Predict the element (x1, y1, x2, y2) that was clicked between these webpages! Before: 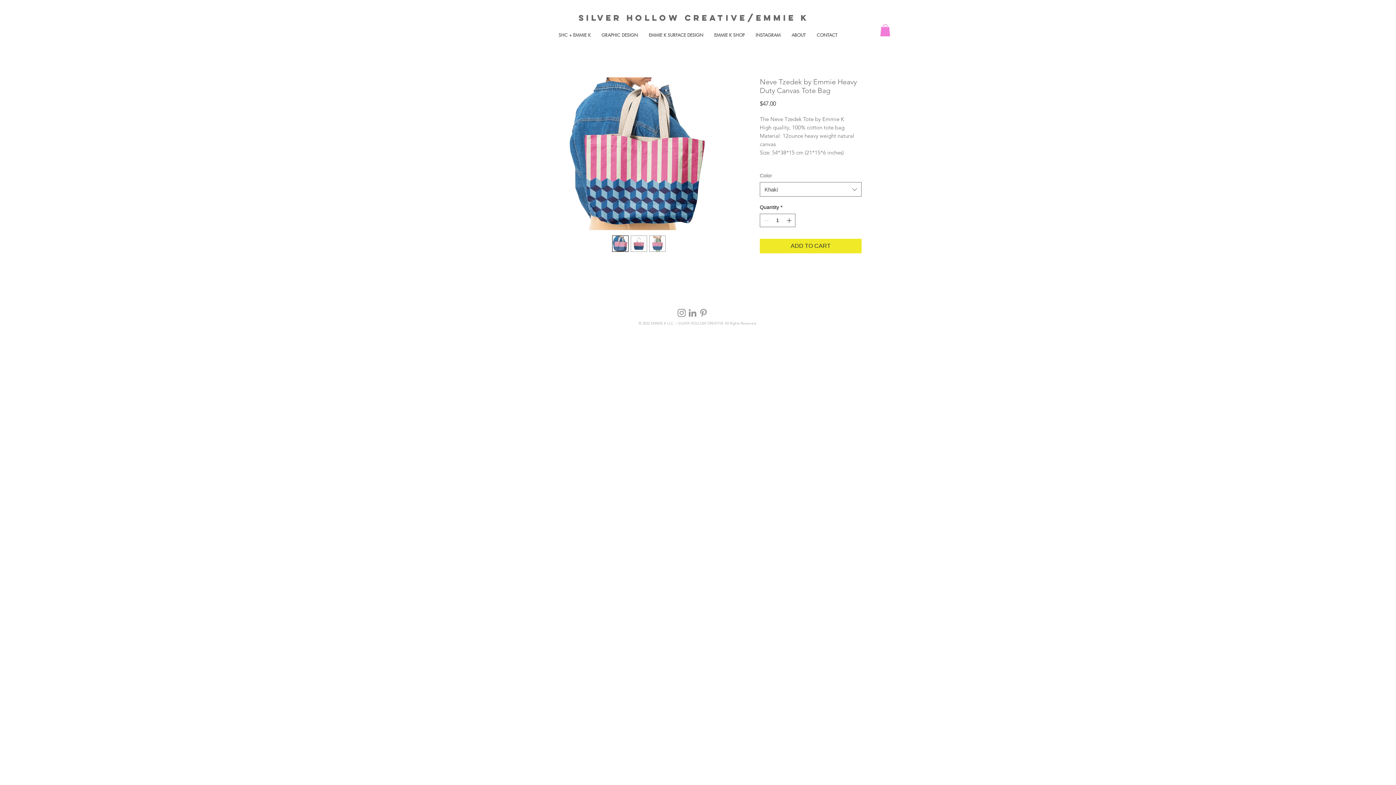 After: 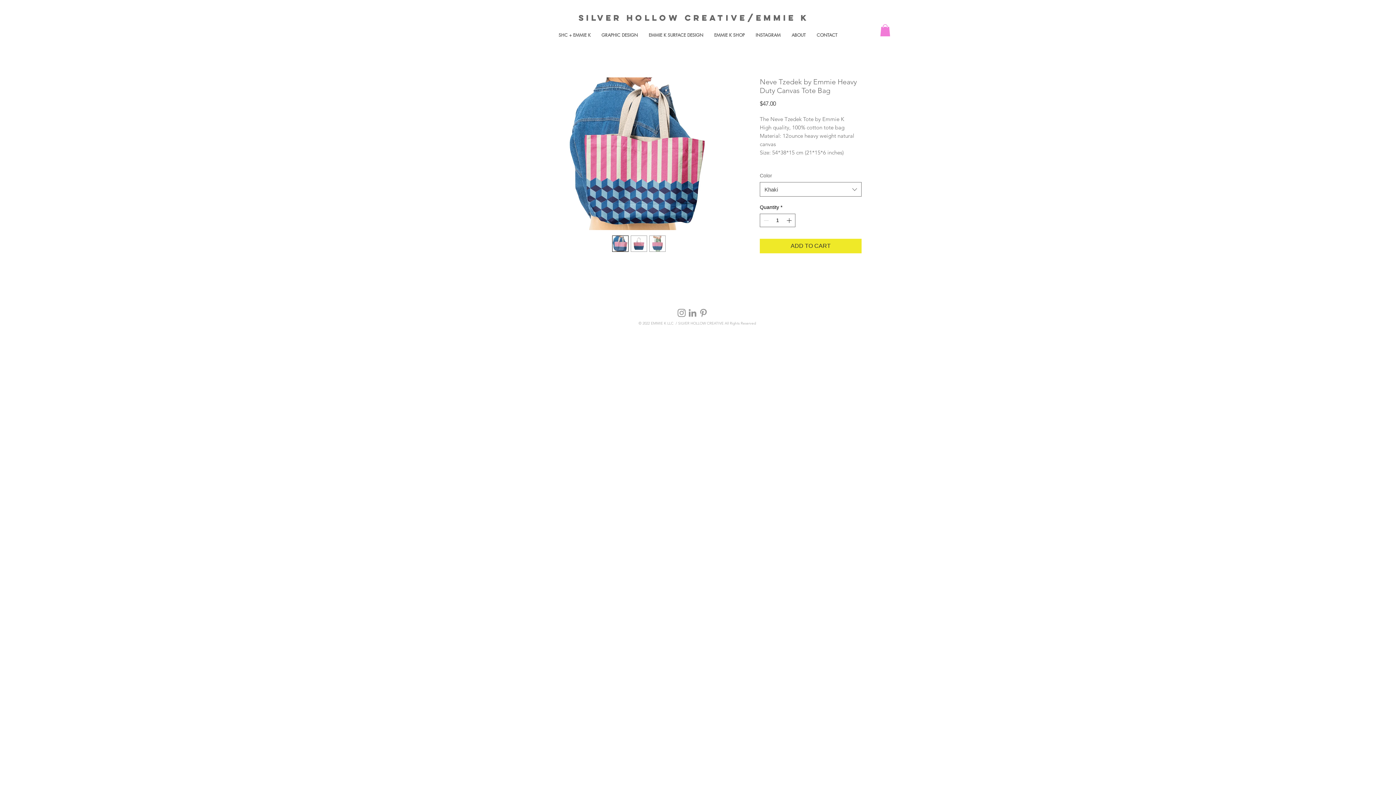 Action: label: Grey Instagram Icon bbox: (676, 307, 687, 318)